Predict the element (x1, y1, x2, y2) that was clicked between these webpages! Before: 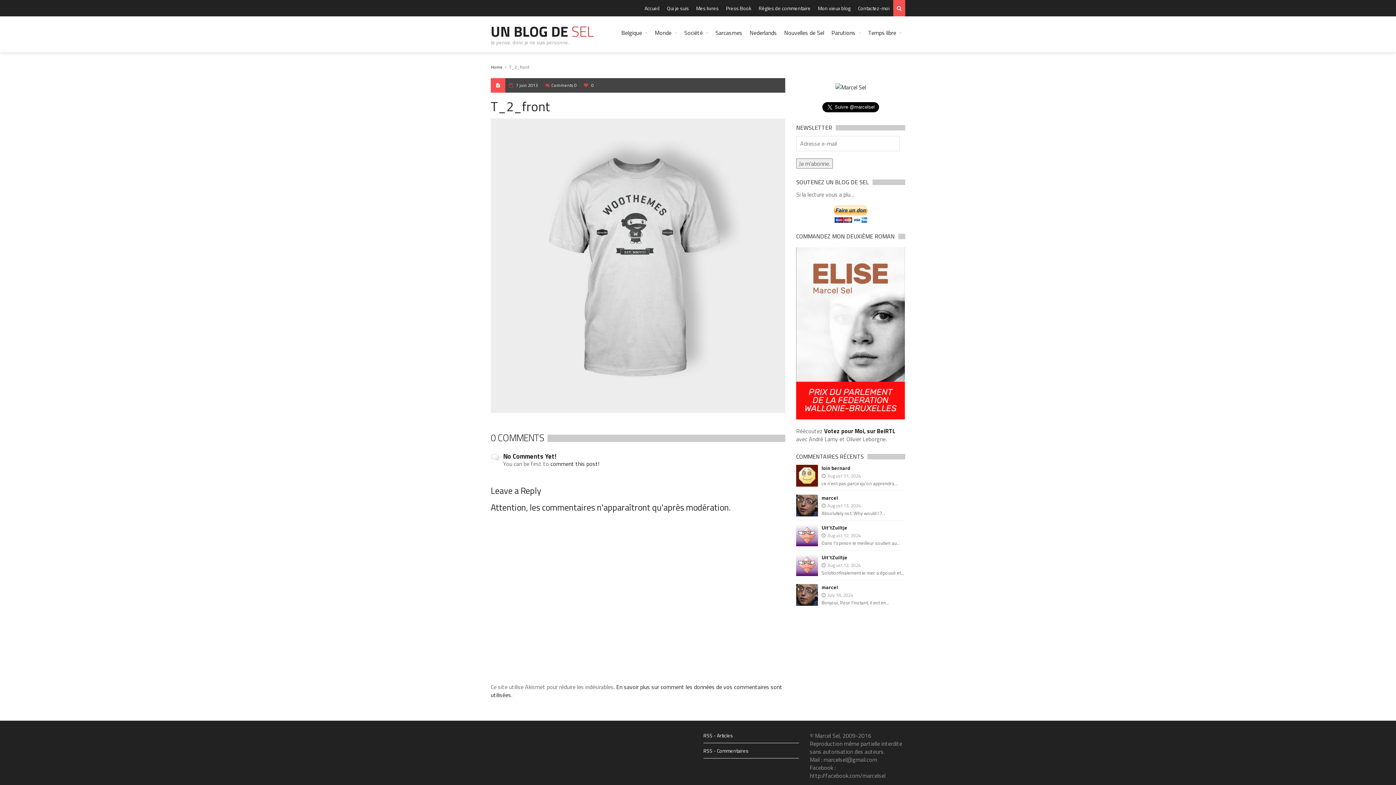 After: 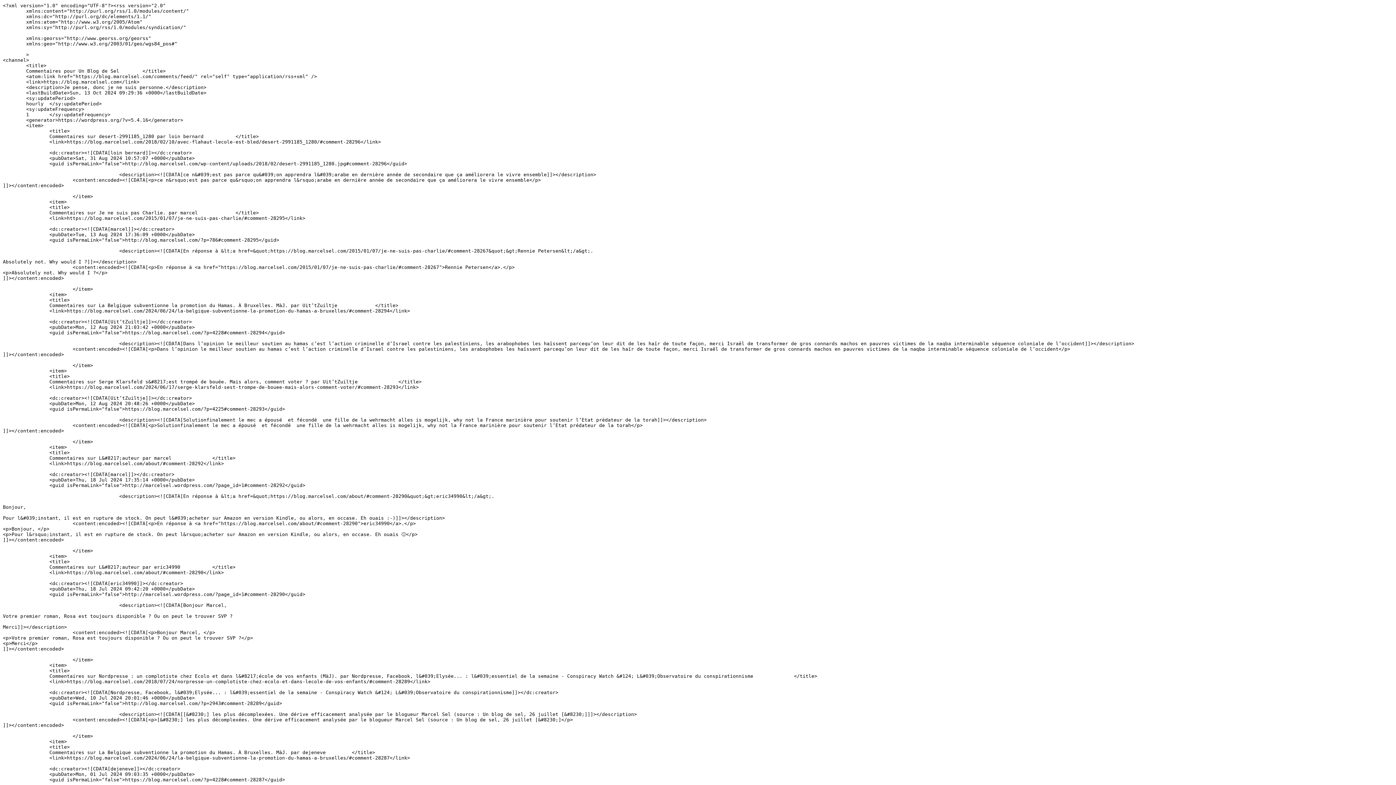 Action: label: RSS - Commentaires bbox: (703, 747, 748, 754)